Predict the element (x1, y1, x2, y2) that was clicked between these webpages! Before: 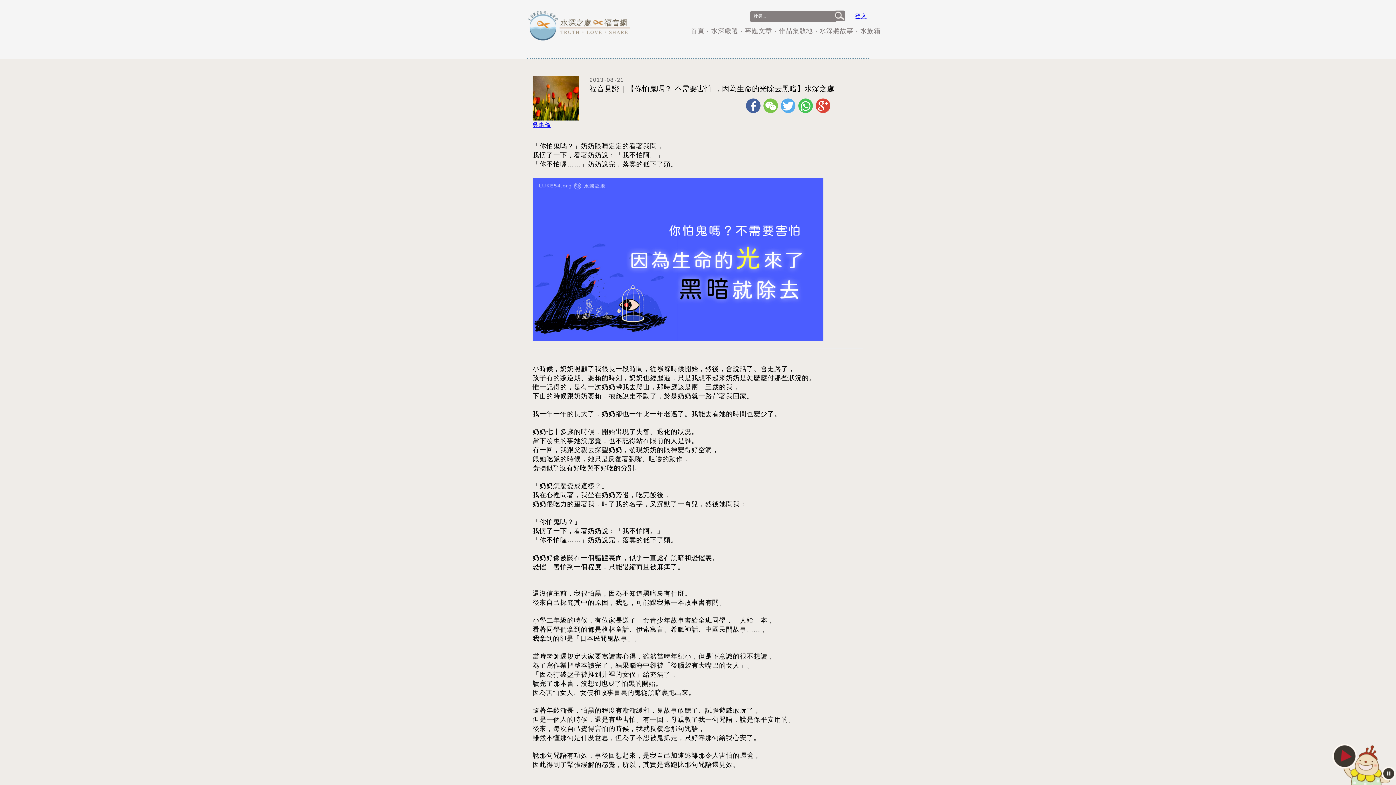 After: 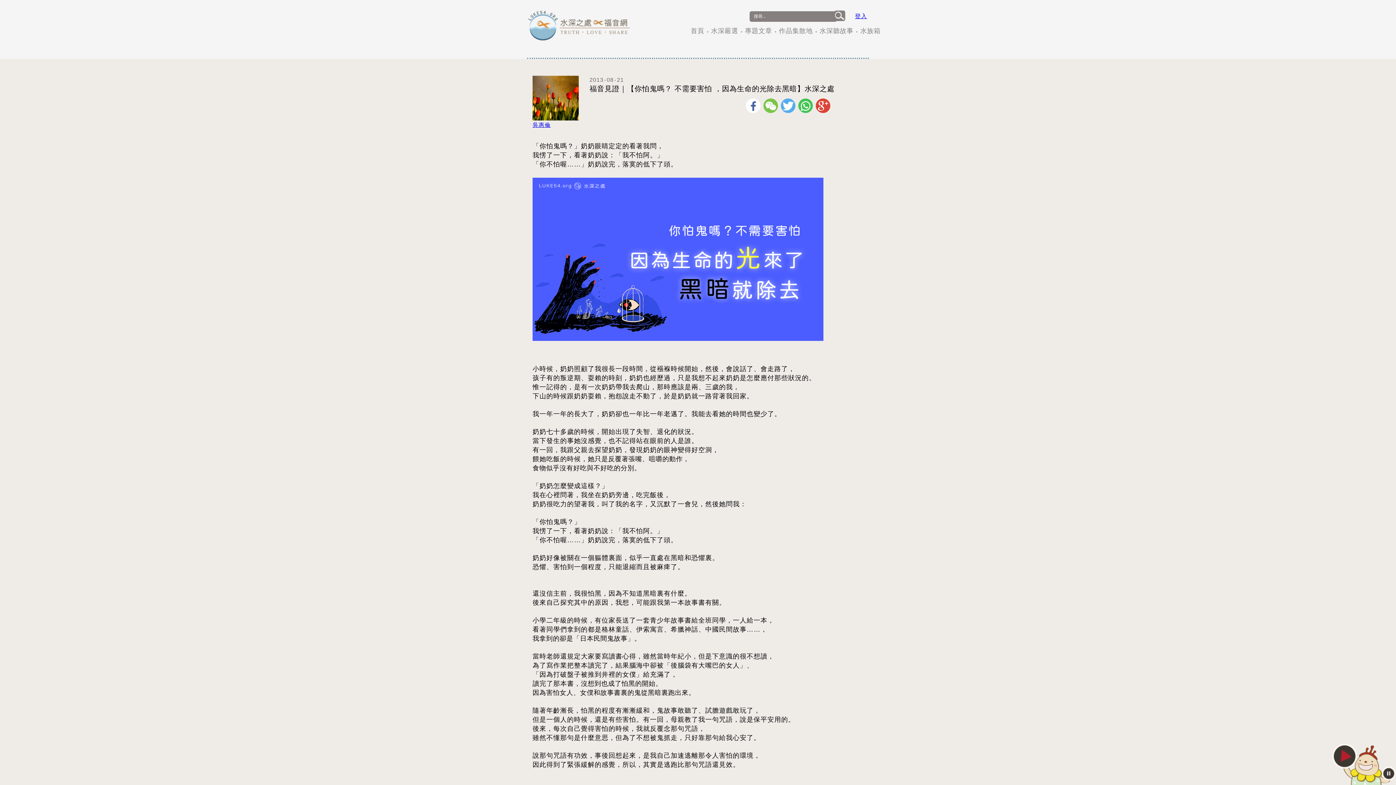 Action: bbox: (746, 98, 760, 113)